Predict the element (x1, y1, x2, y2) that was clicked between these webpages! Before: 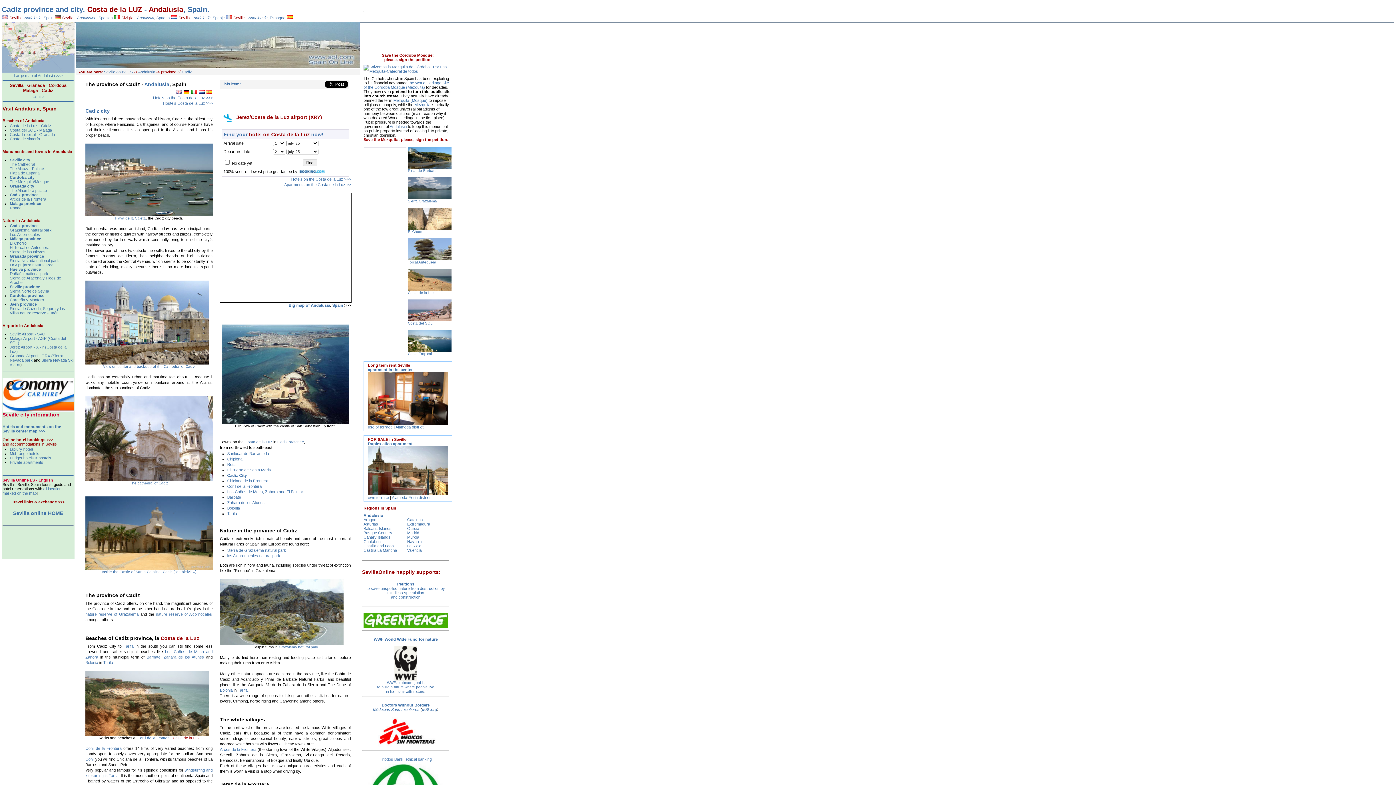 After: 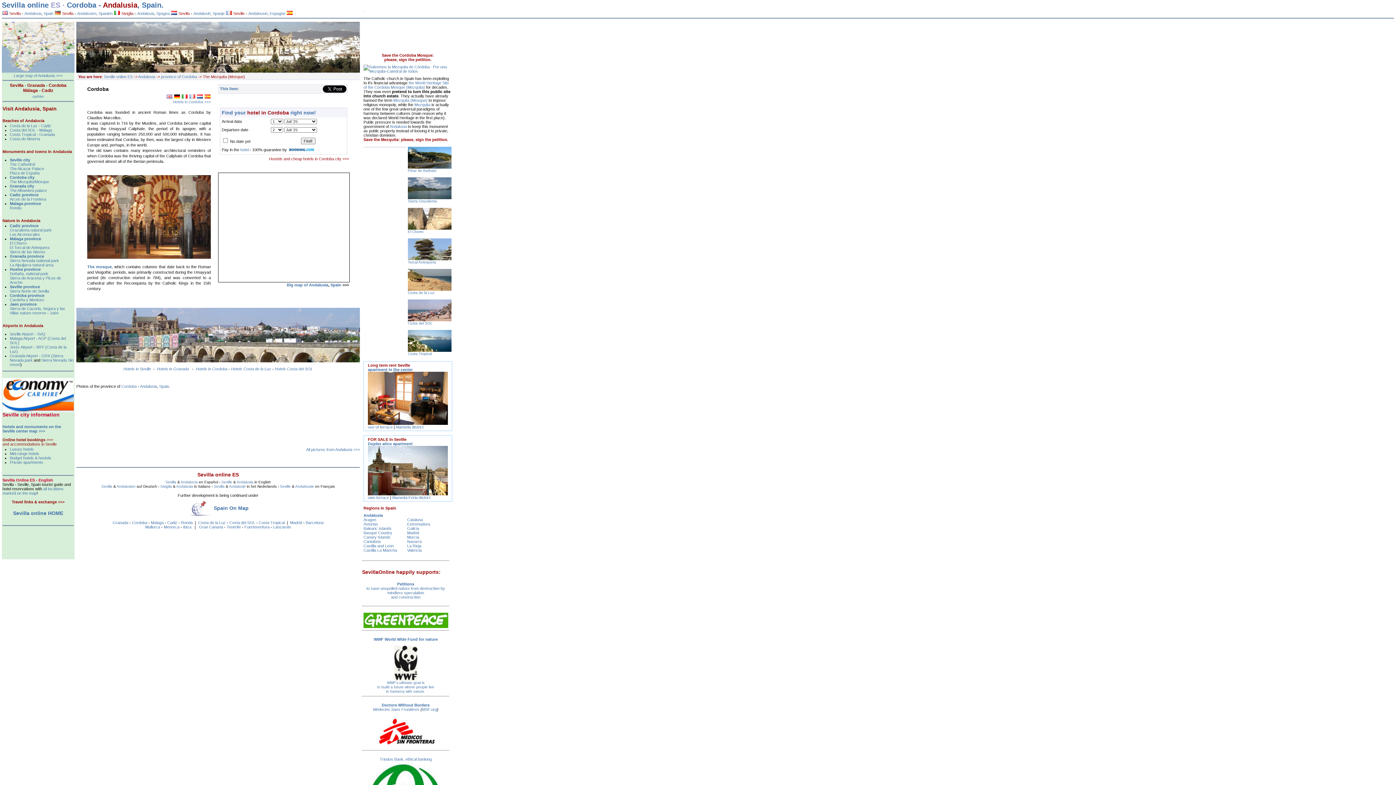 Action: bbox: (9, 293, 44, 297) label: Cordoba province